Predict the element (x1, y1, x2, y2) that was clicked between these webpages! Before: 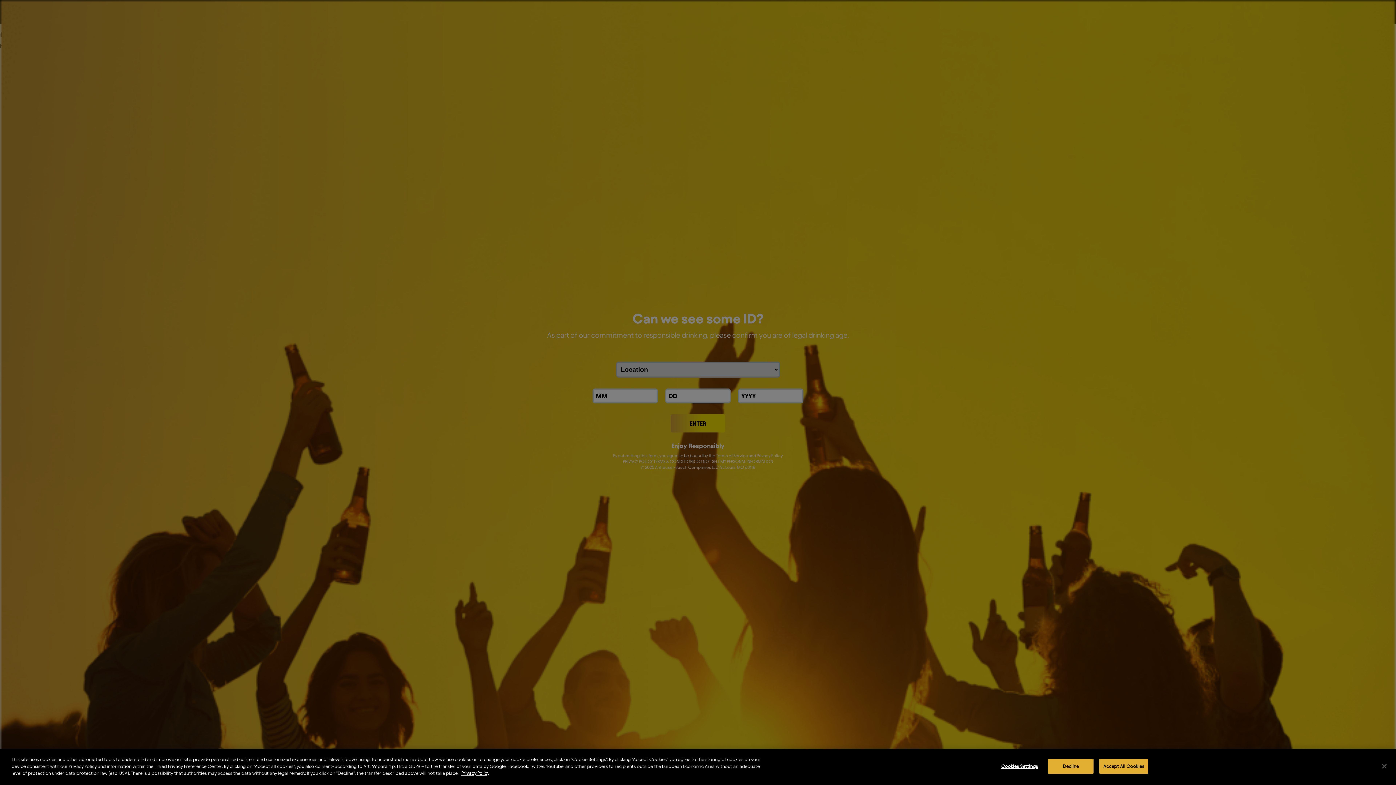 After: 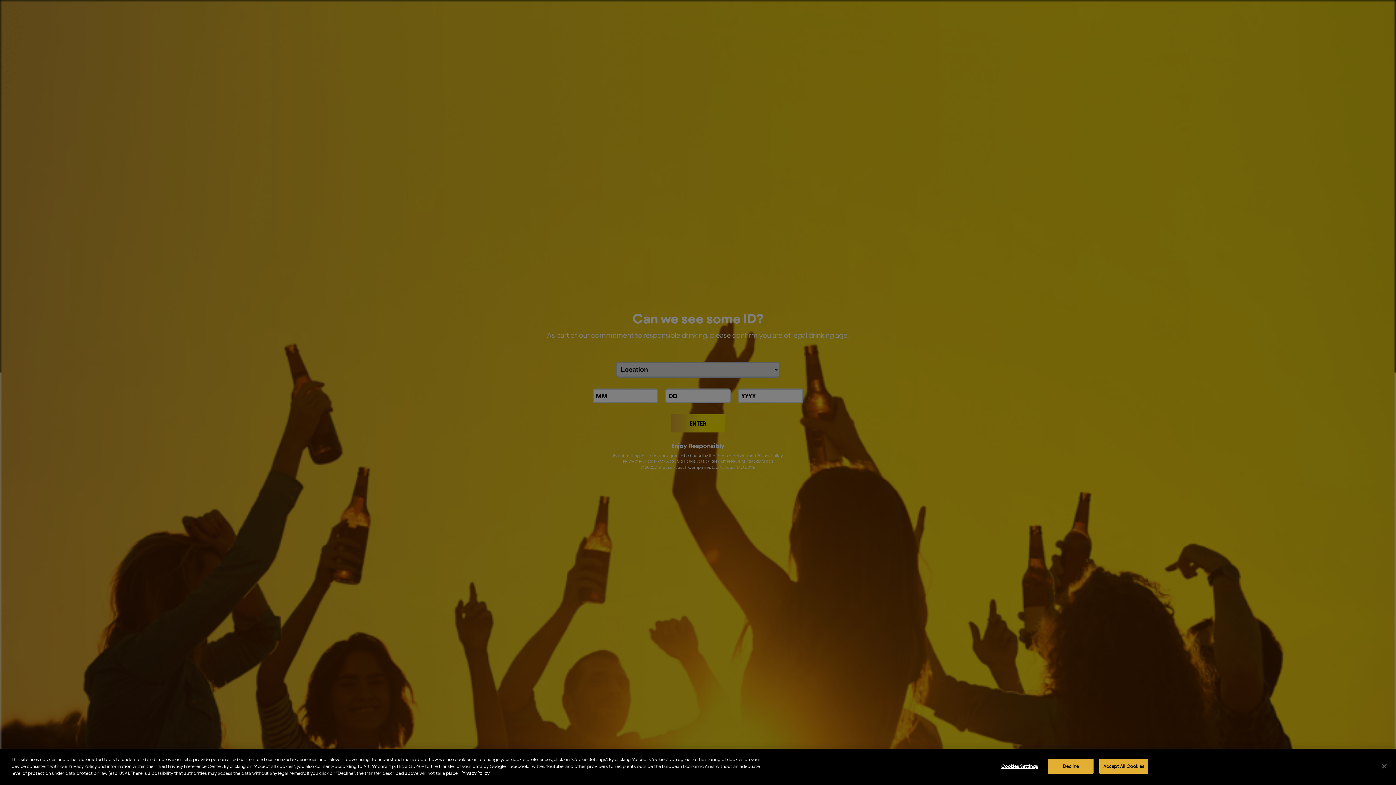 Action: label: More information about your privacy bbox: (461, 770, 489, 776)